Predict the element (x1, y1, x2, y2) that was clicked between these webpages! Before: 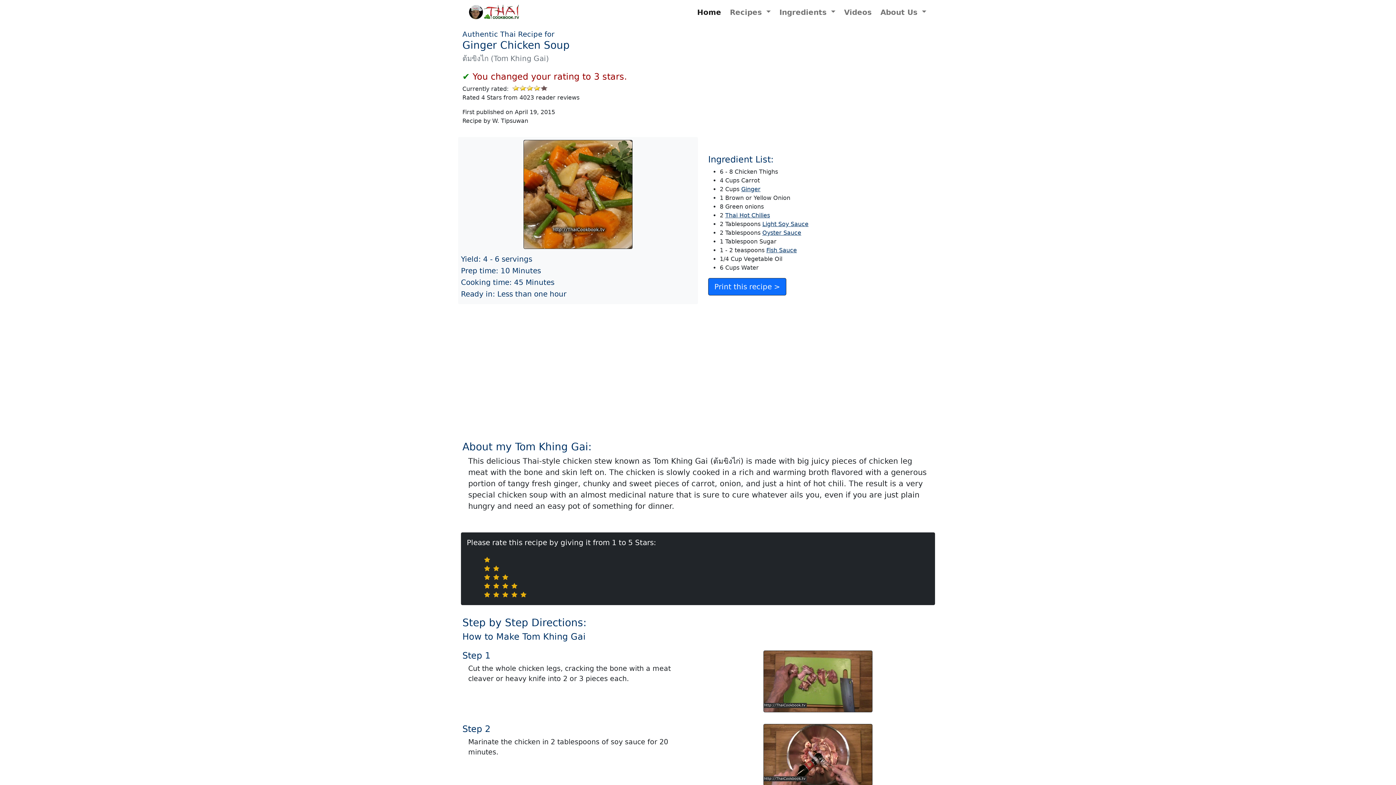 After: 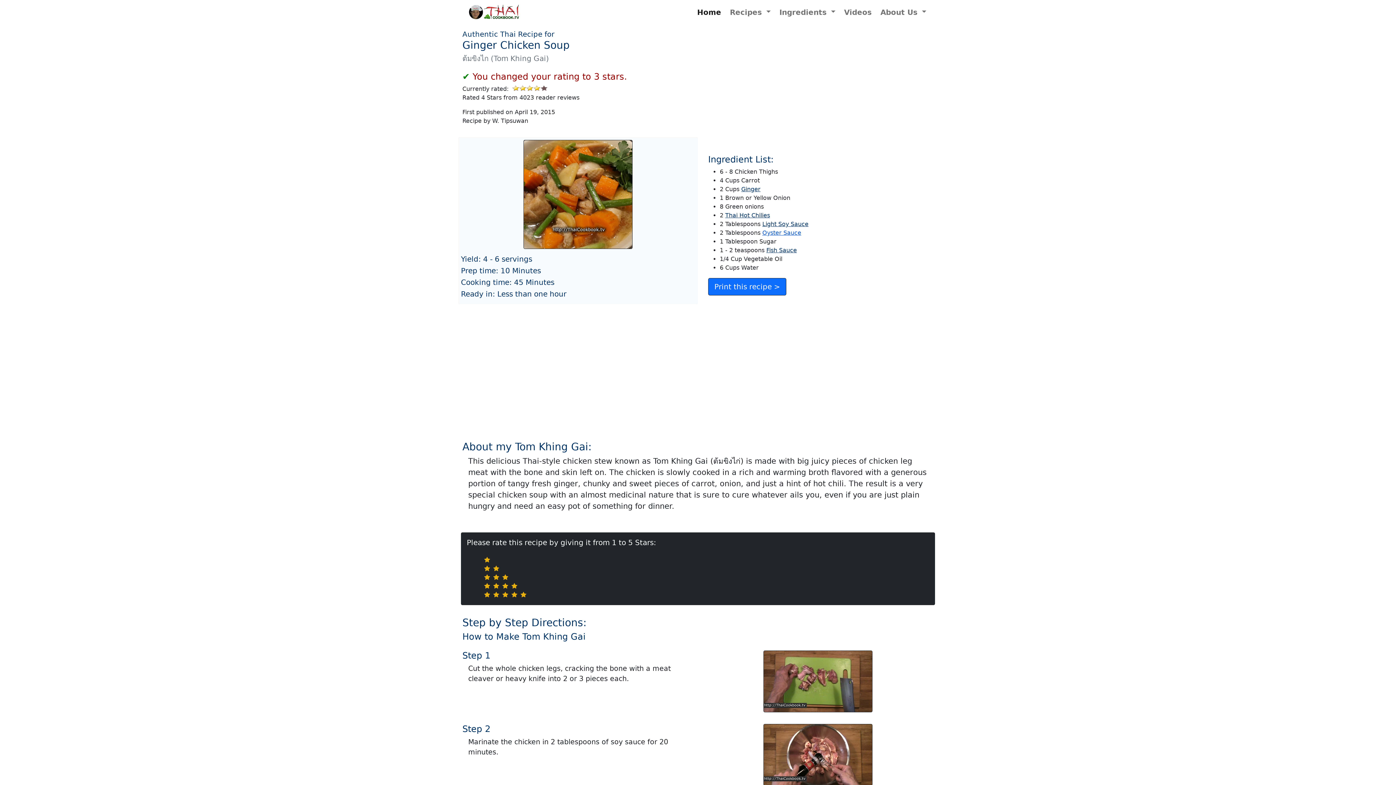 Action: label: Oyster Sauce bbox: (762, 229, 801, 236)